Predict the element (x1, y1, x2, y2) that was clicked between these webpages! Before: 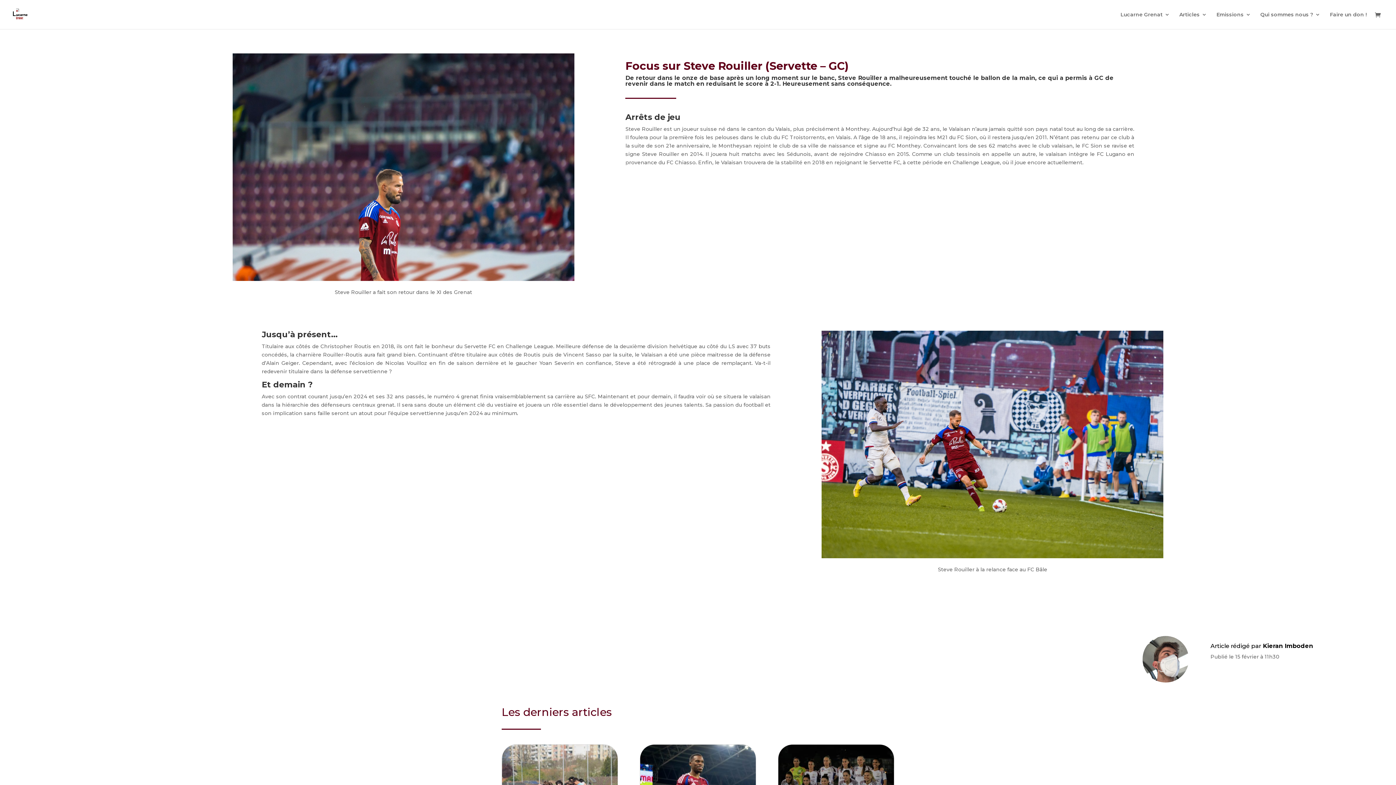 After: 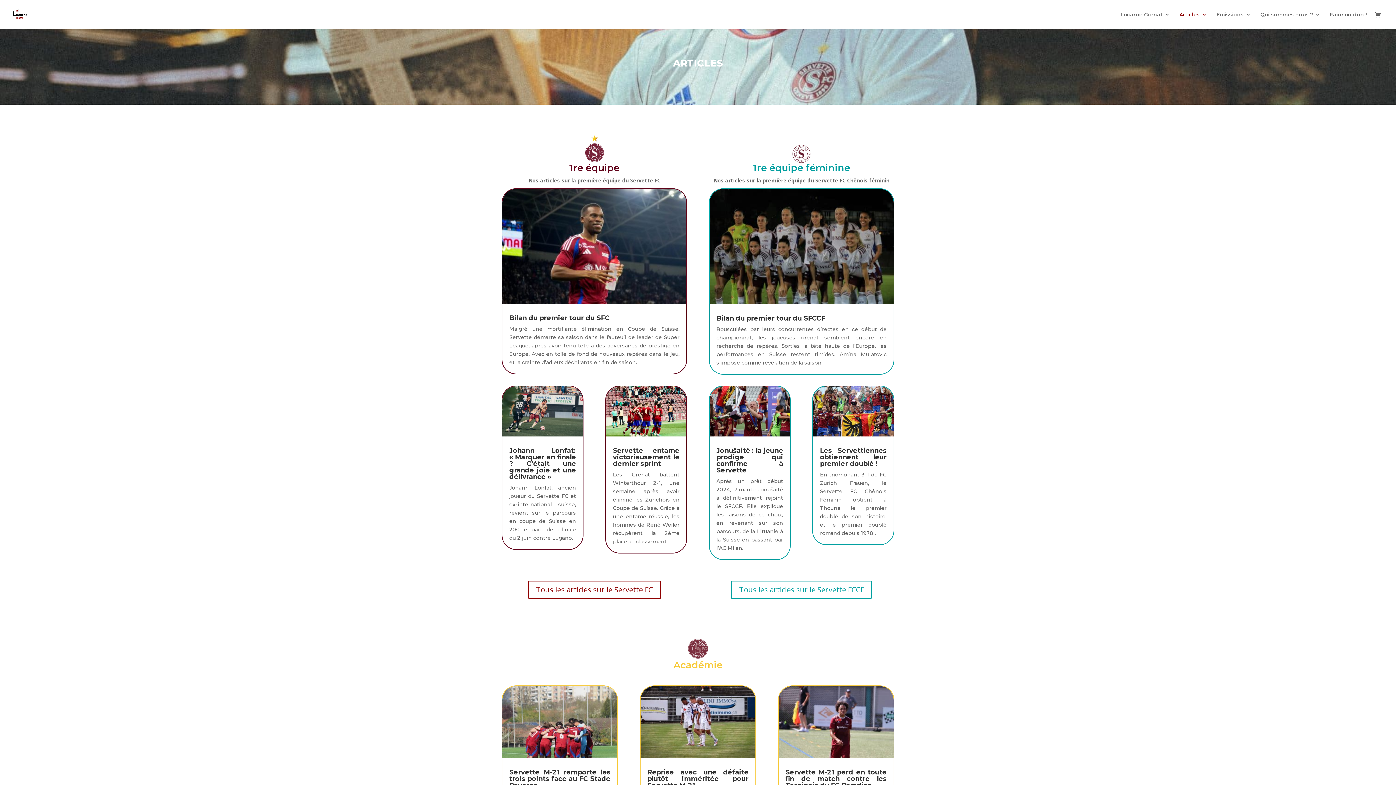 Action: bbox: (1179, 12, 1207, 29) label: Articles